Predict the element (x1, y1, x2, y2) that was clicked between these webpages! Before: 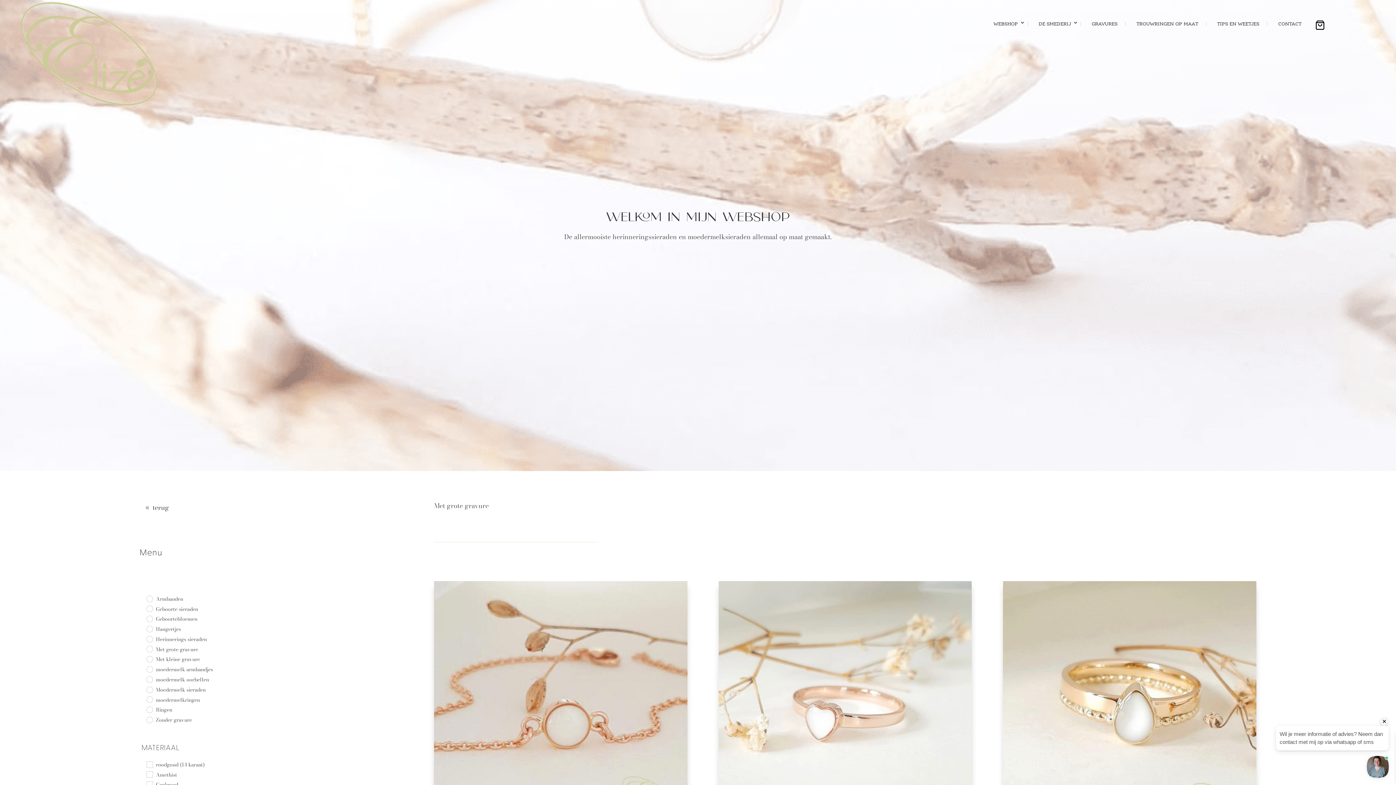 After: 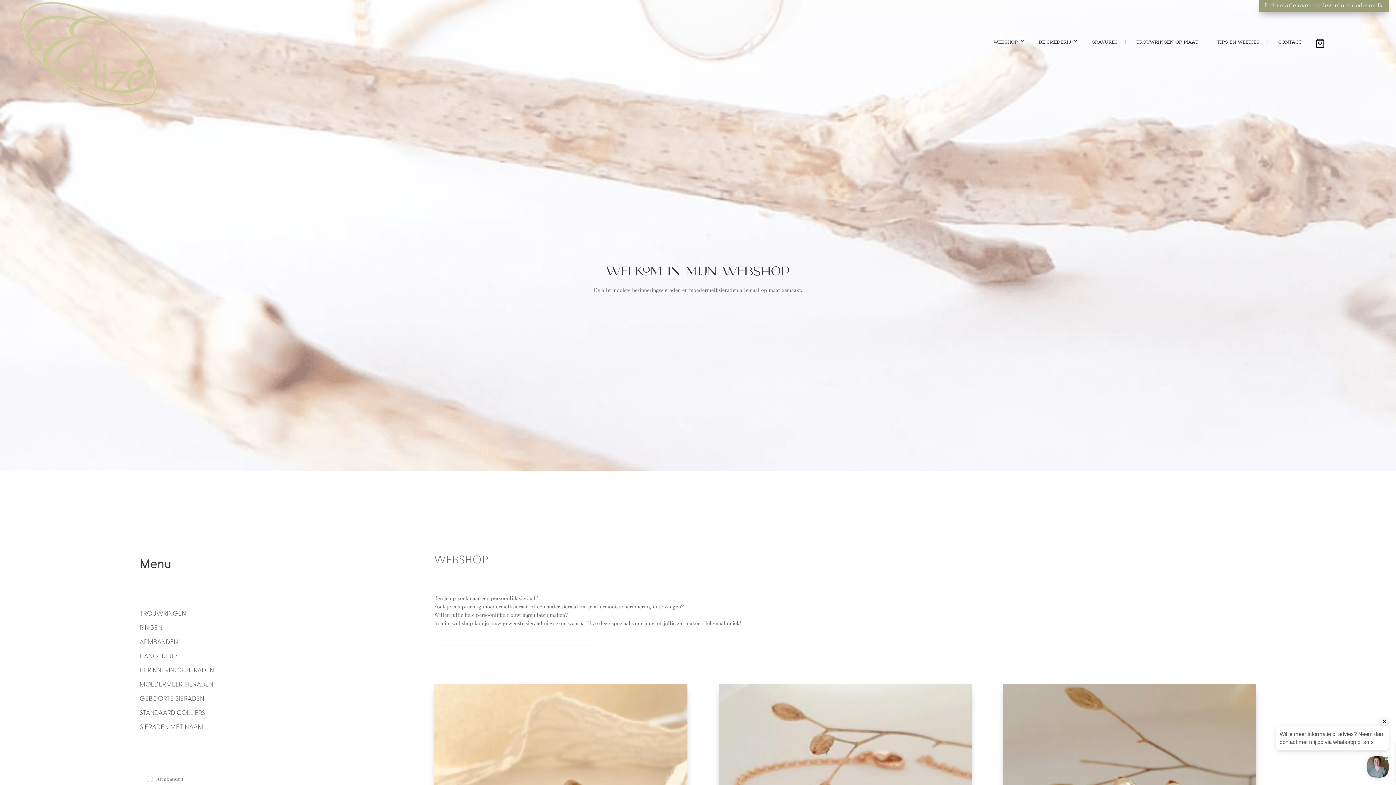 Action: bbox: (139, 500, 173, 515) label: terug